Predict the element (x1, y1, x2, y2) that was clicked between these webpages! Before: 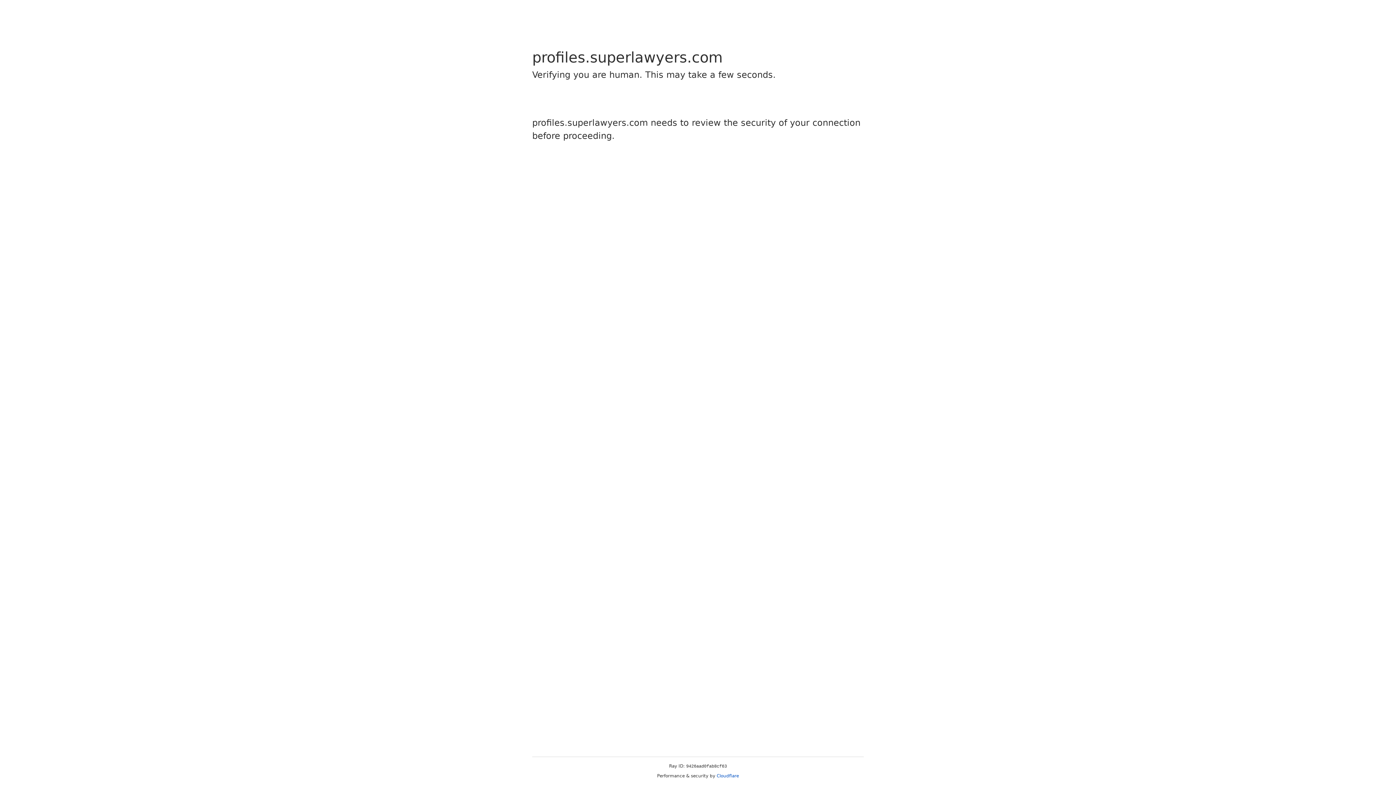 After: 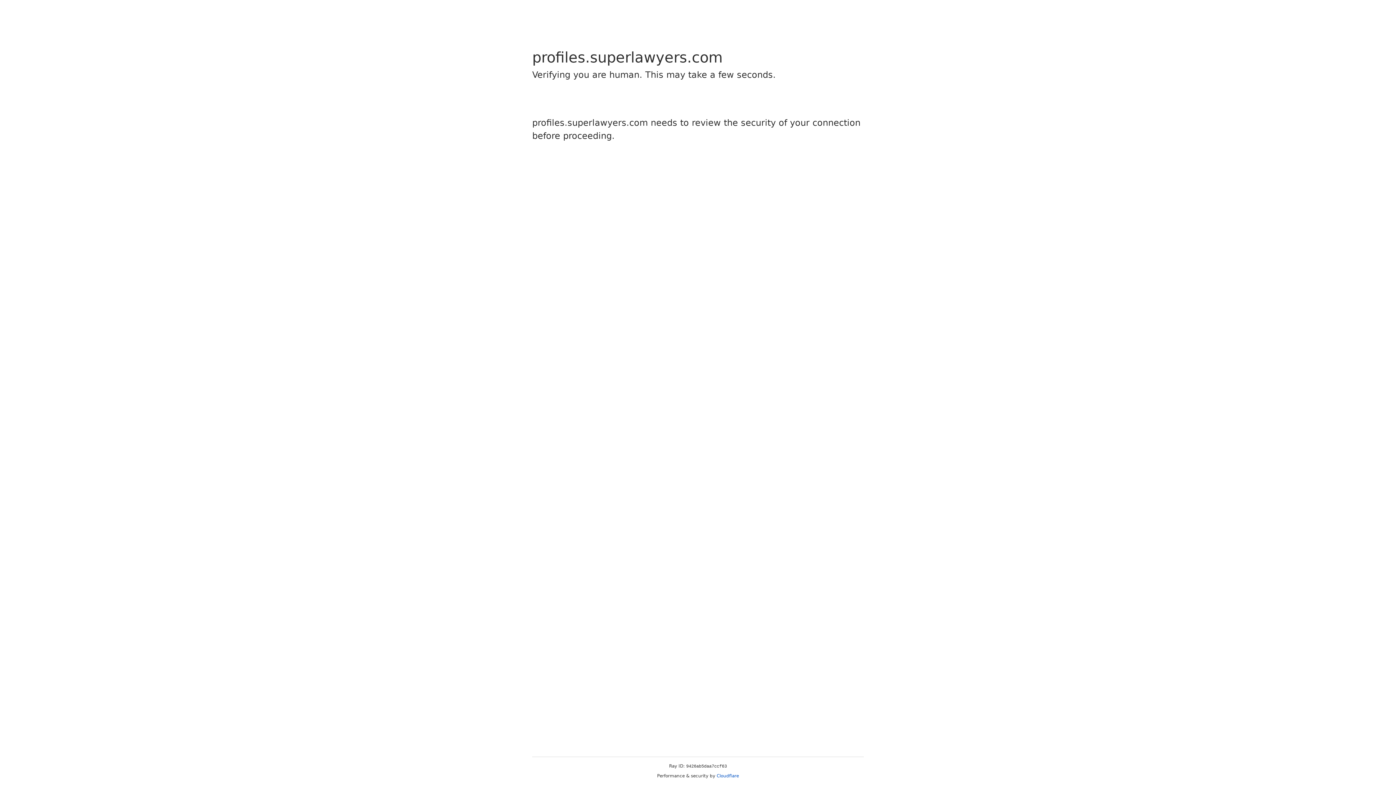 Action: label: Cloudflare bbox: (716, 773, 739, 778)